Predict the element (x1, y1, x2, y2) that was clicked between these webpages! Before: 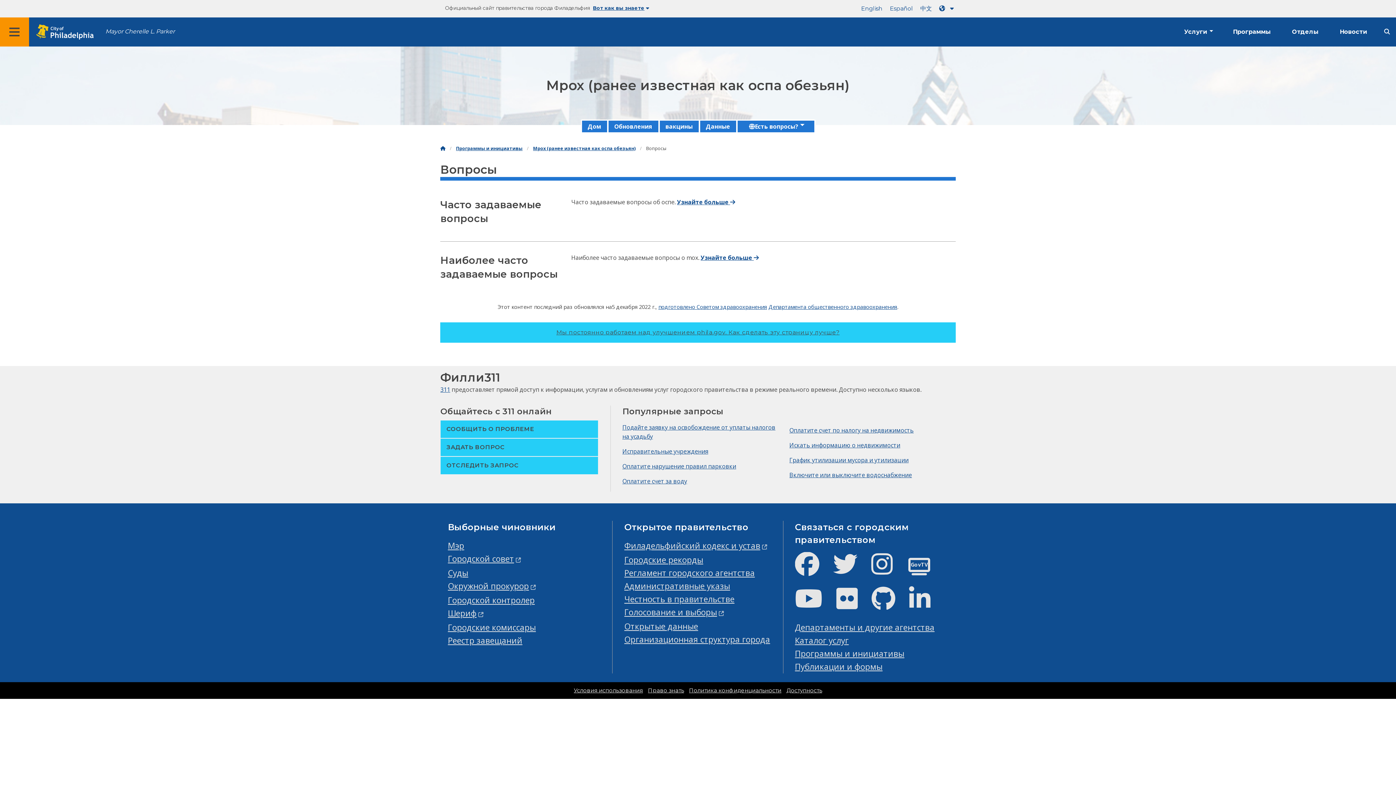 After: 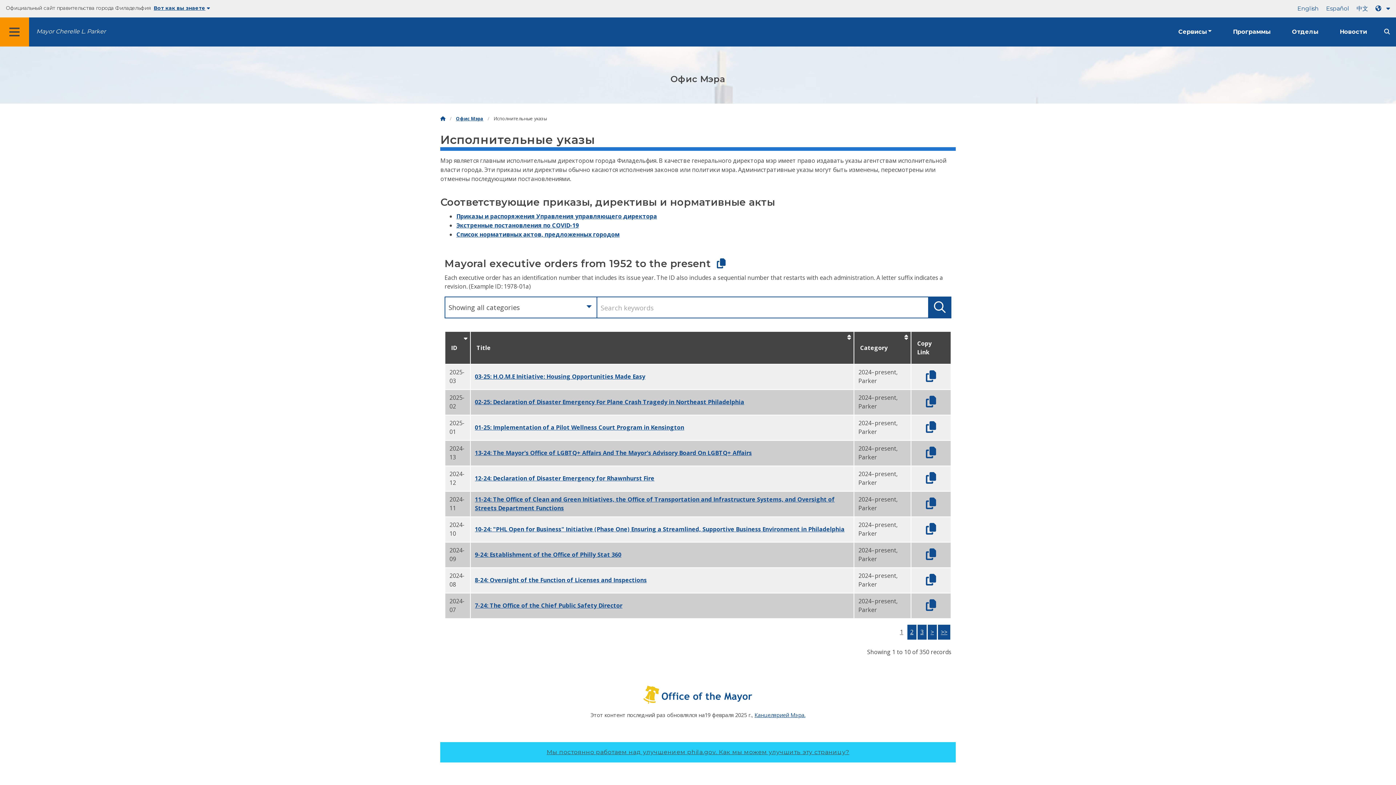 Action: label: Административные указы bbox: (624, 580, 730, 592)